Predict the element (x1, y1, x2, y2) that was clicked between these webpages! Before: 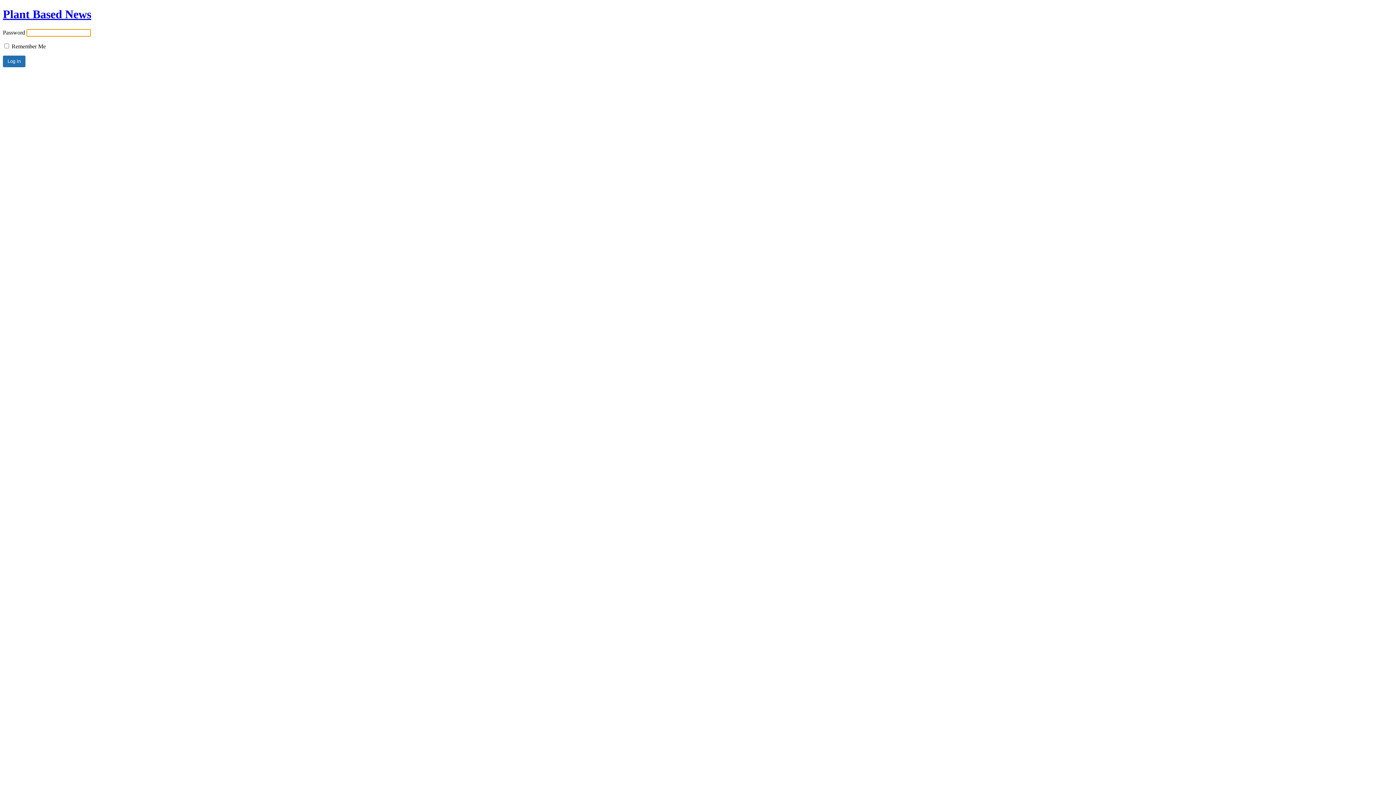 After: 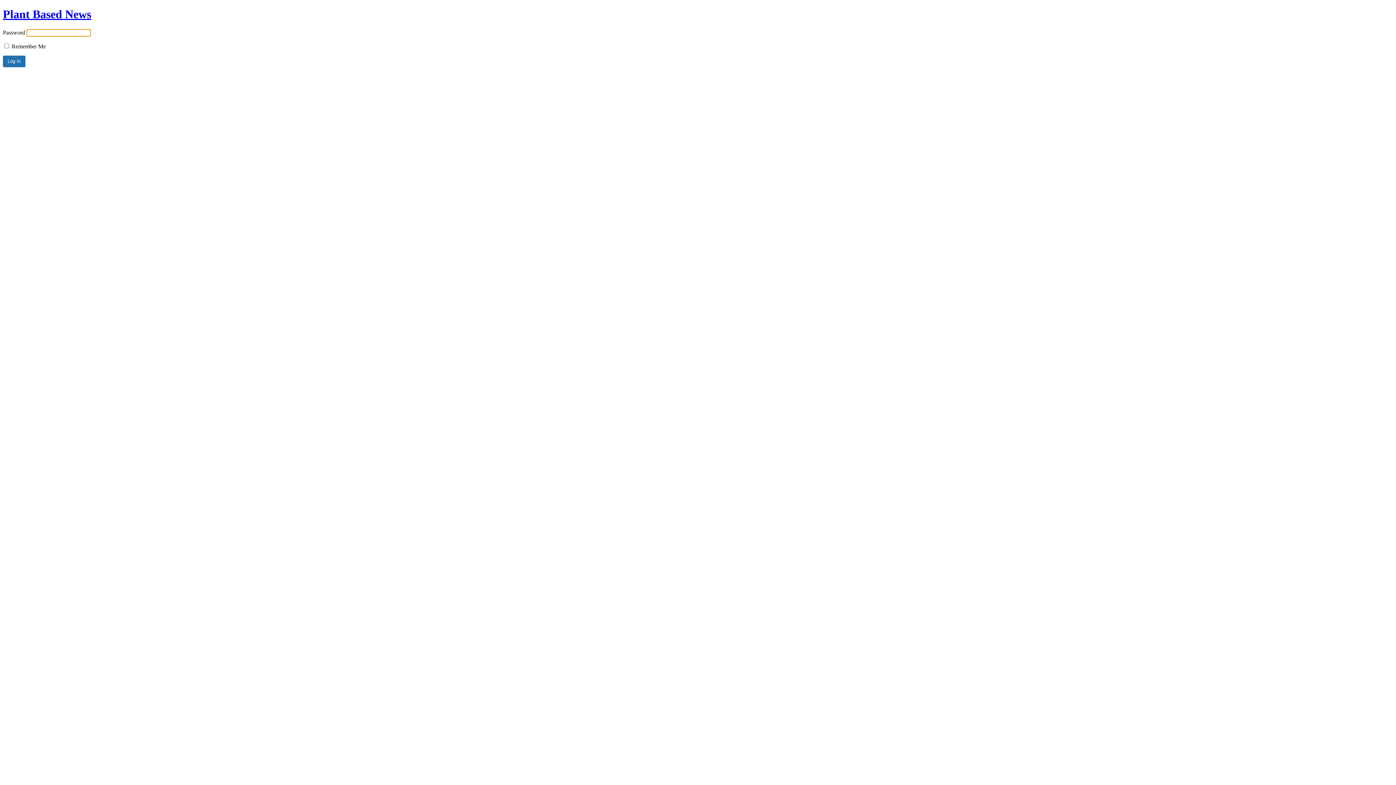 Action: label: Plant Based News bbox: (2, 7, 91, 20)